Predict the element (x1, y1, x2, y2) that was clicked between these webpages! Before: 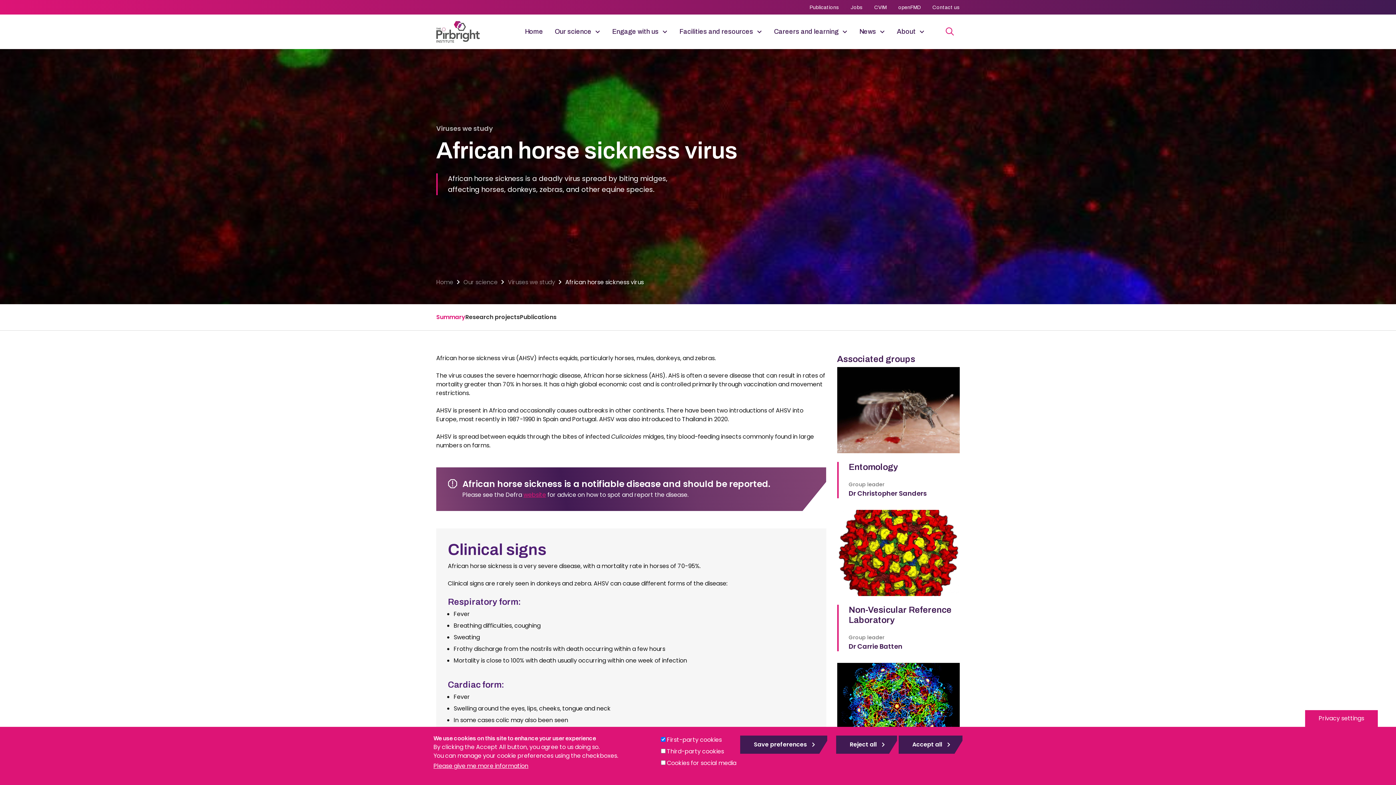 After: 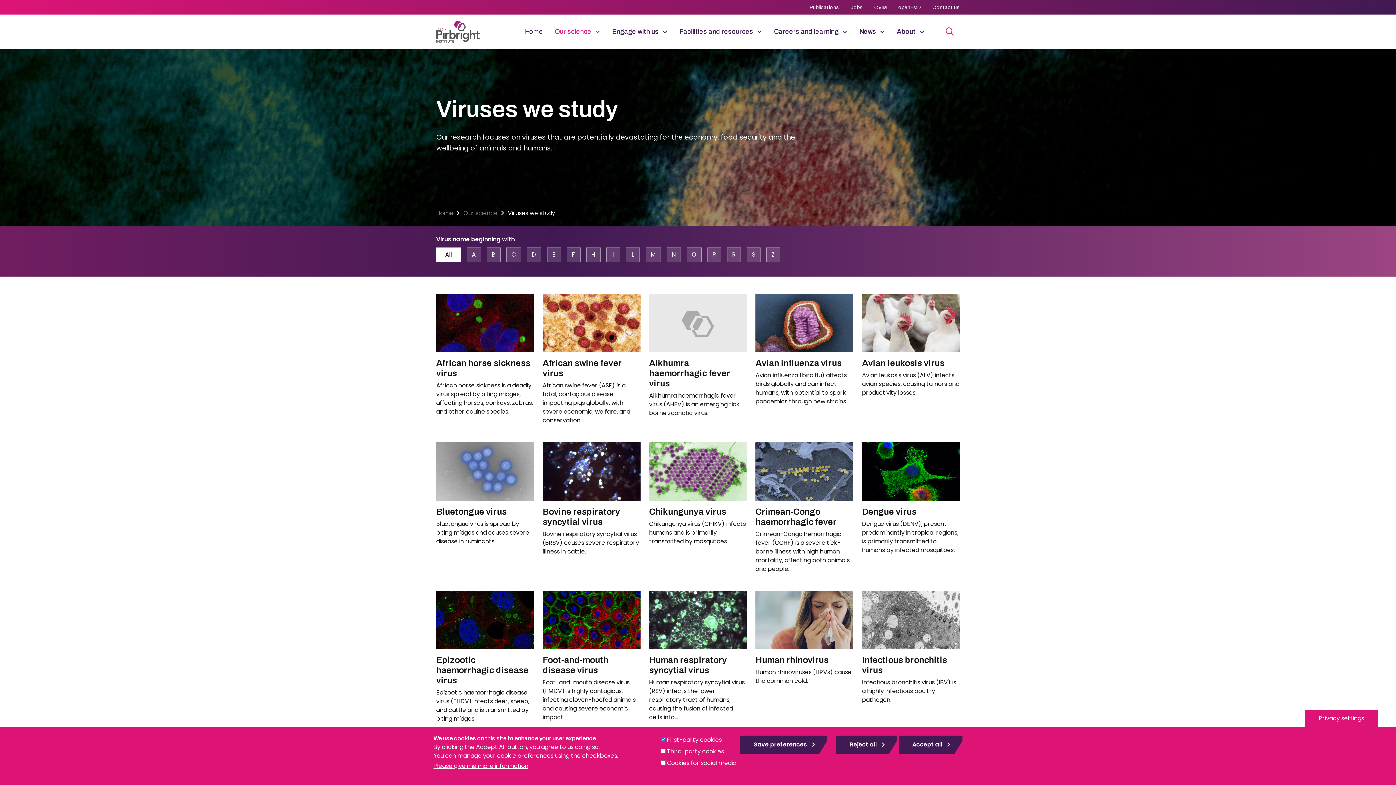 Action: label: Viruses we study bbox: (508, 278, 555, 286)